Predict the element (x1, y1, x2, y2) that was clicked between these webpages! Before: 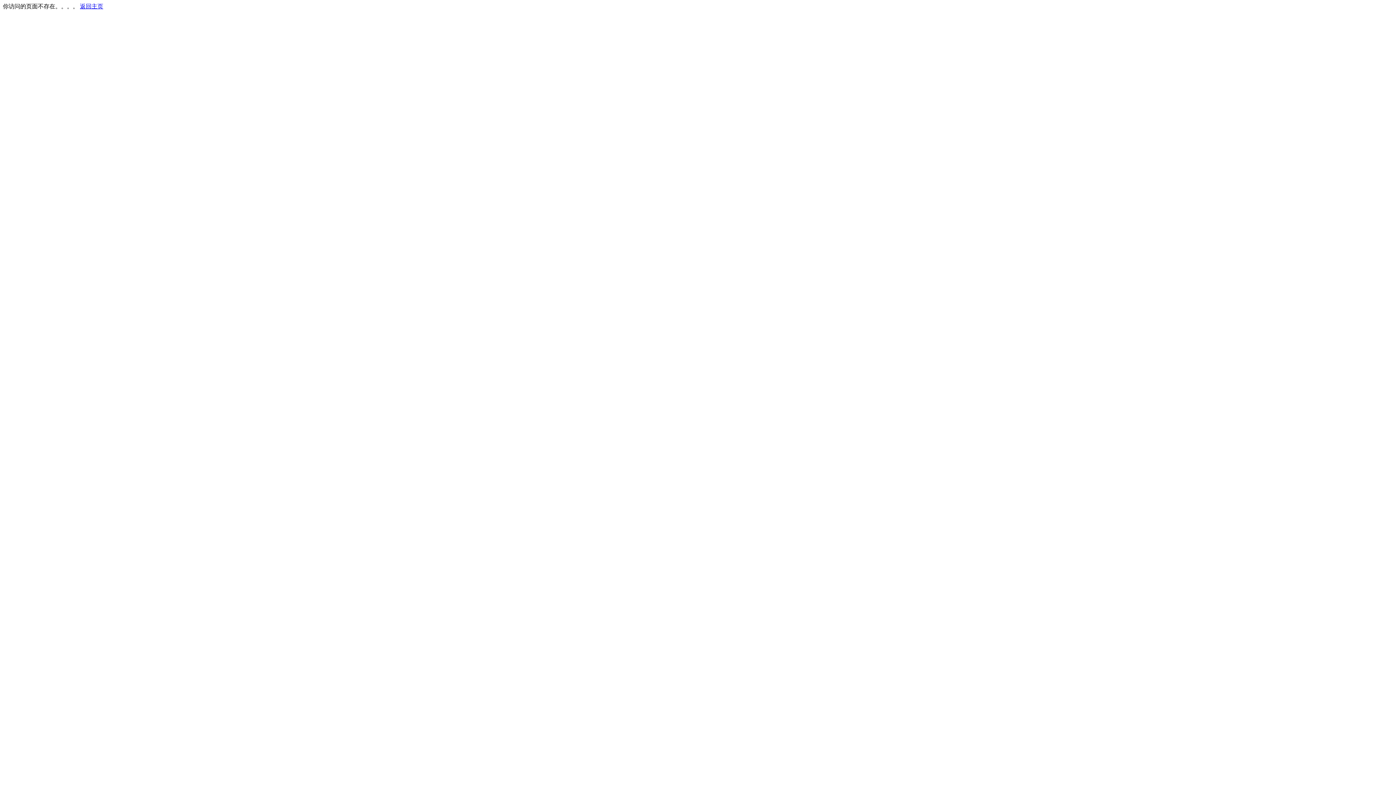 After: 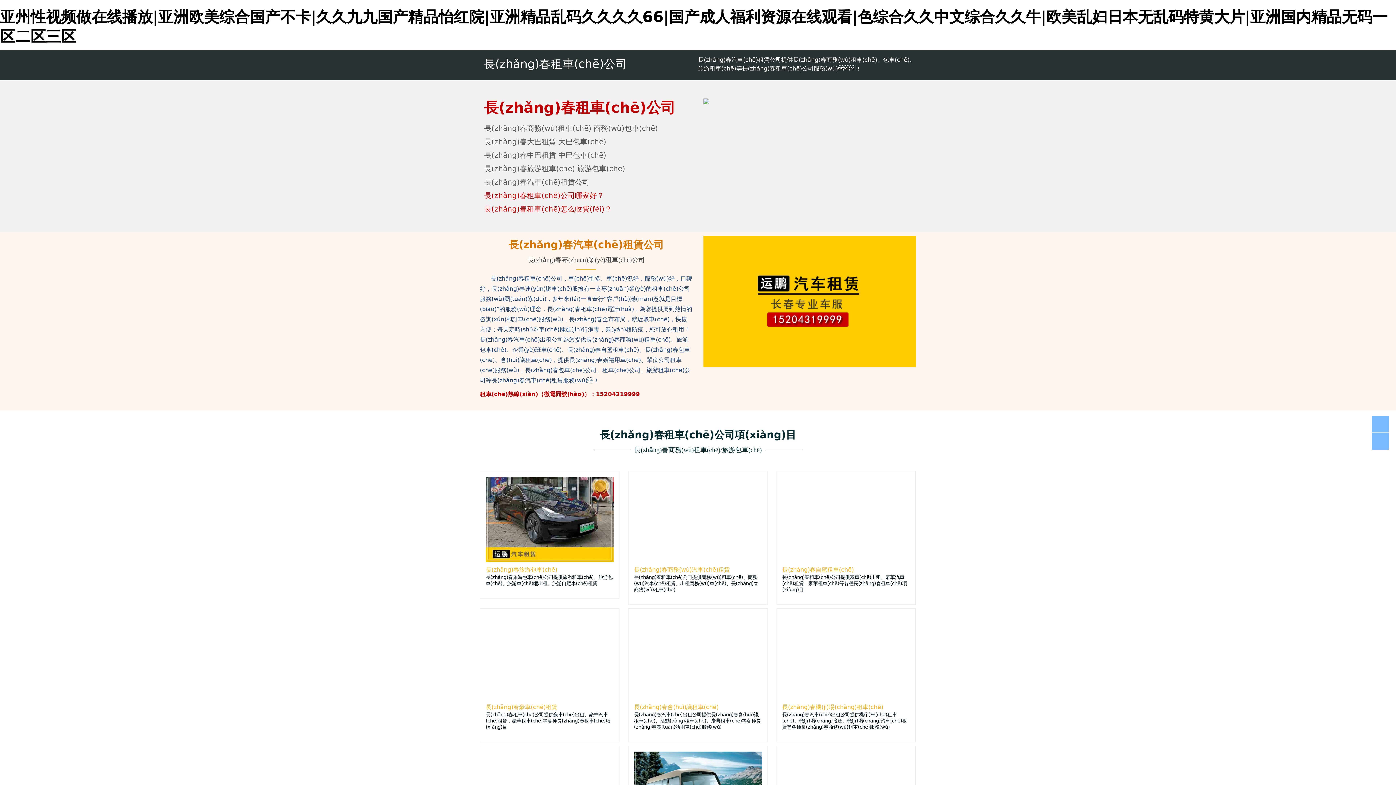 Action: label: 返回主页 bbox: (80, 3, 103, 9)